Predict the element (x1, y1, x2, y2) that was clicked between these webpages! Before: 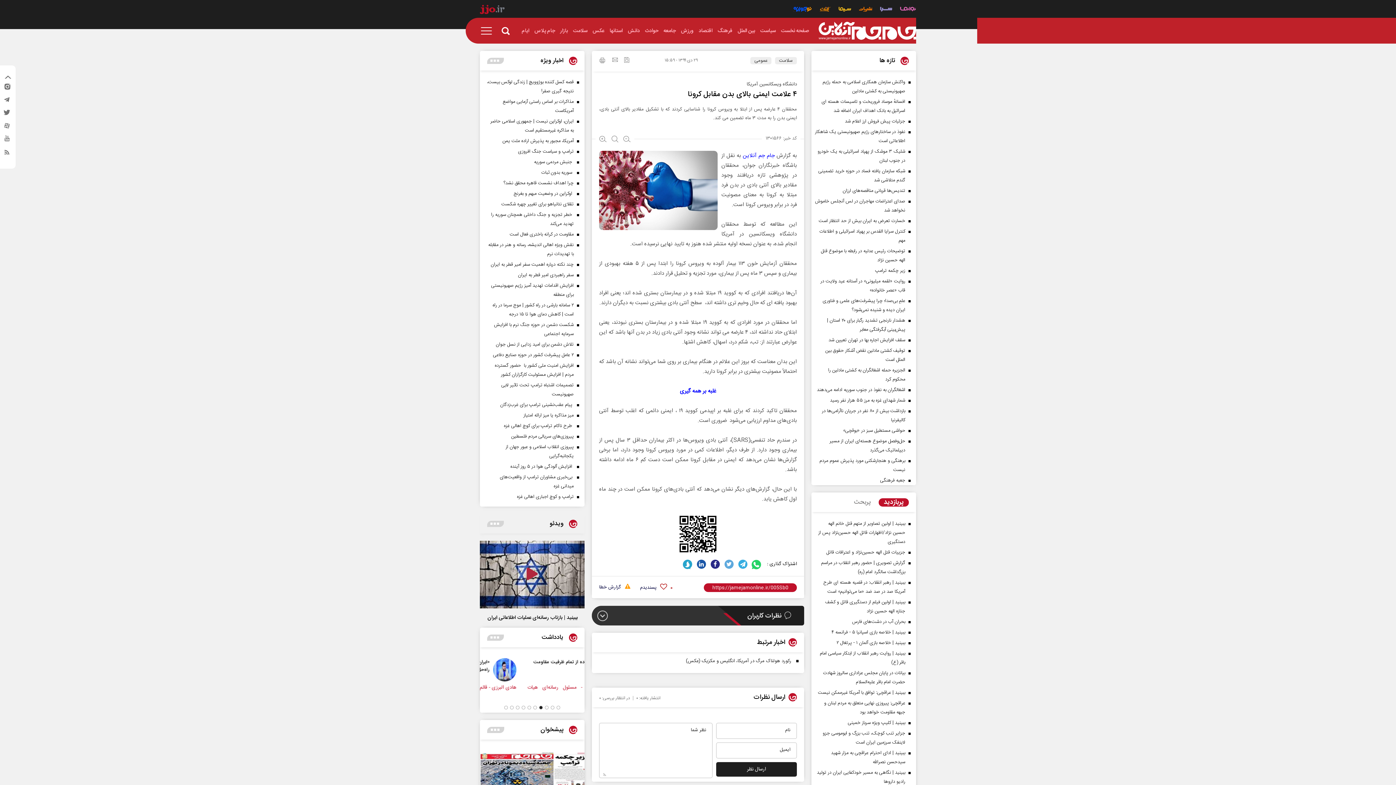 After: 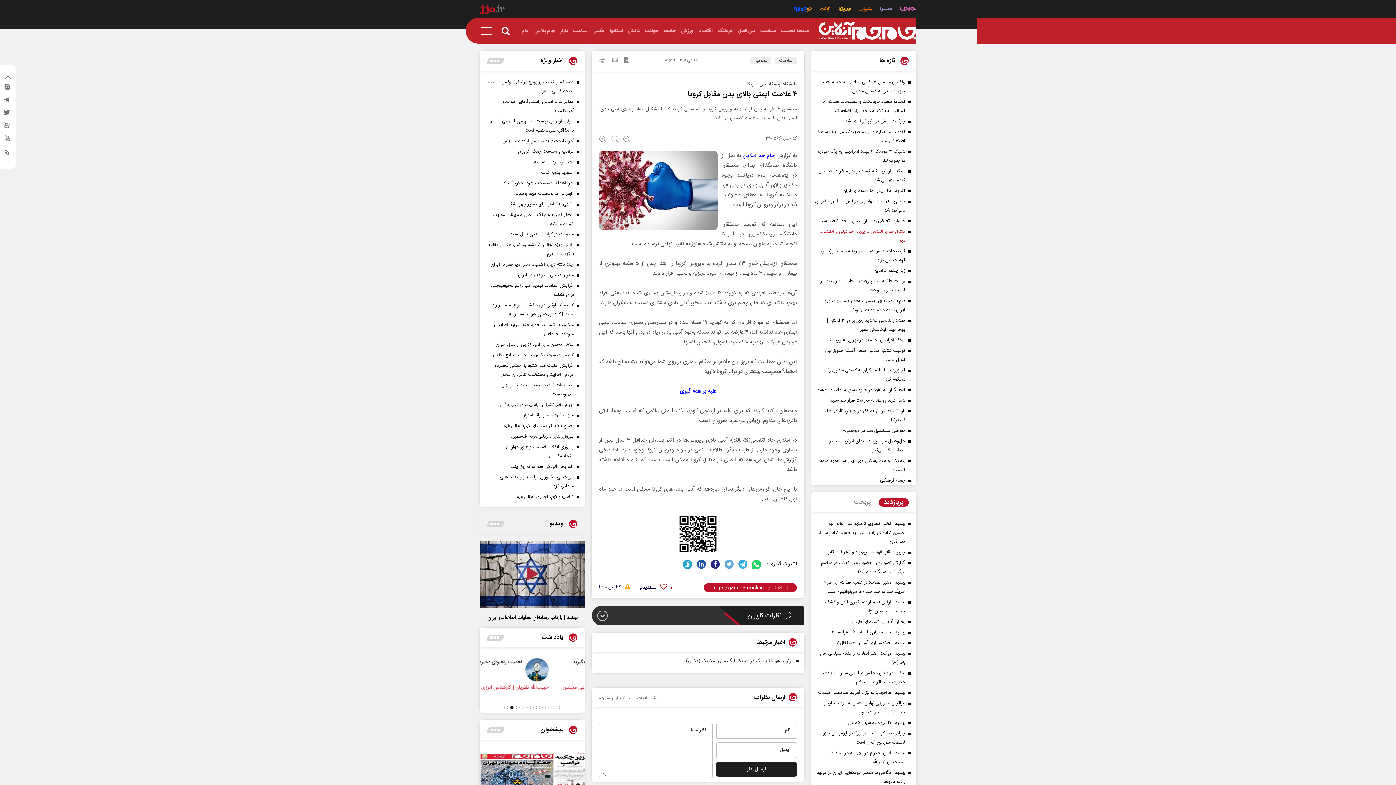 Action: label: کنترل سرایا القدس بر پهپاد اسرائیلی و اطلاعات مهم bbox: (815, 227, 912, 245)